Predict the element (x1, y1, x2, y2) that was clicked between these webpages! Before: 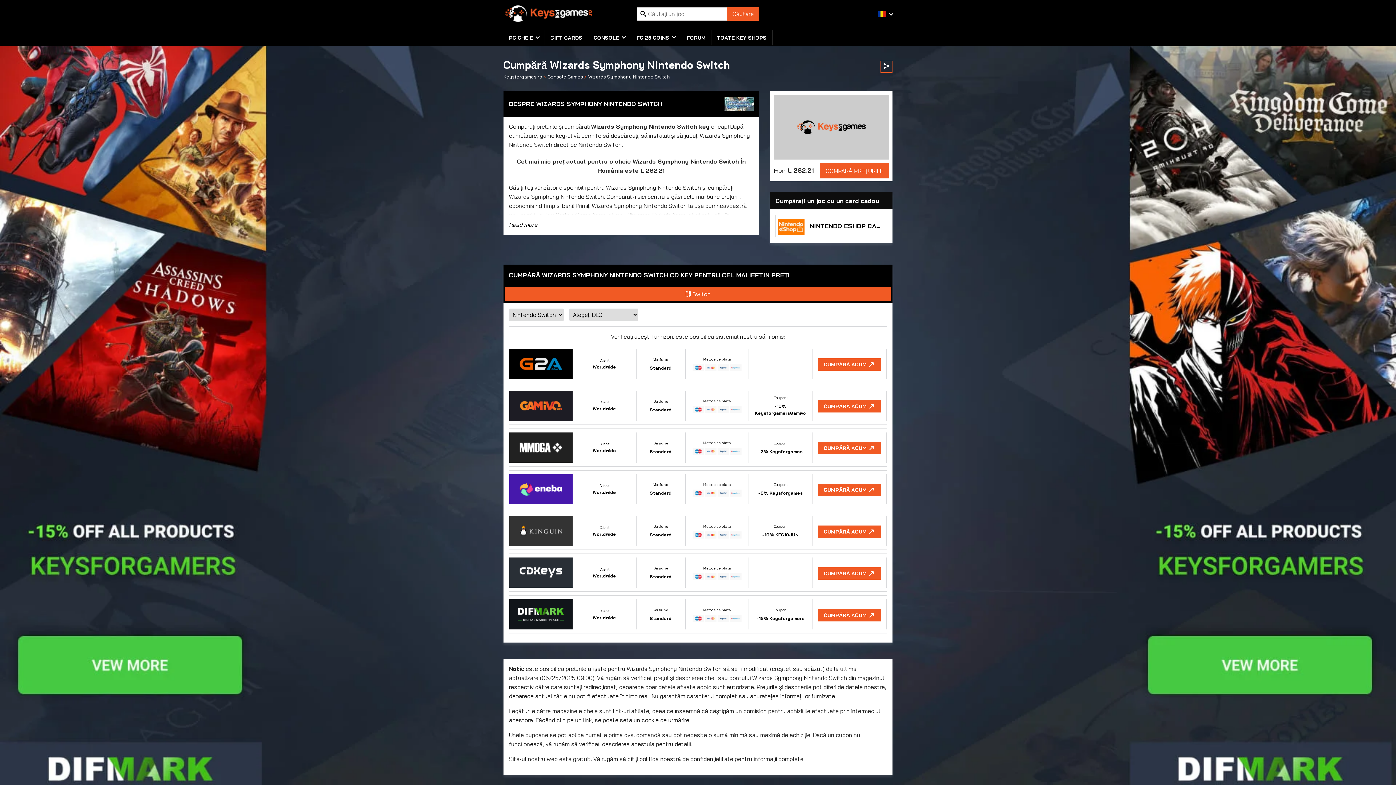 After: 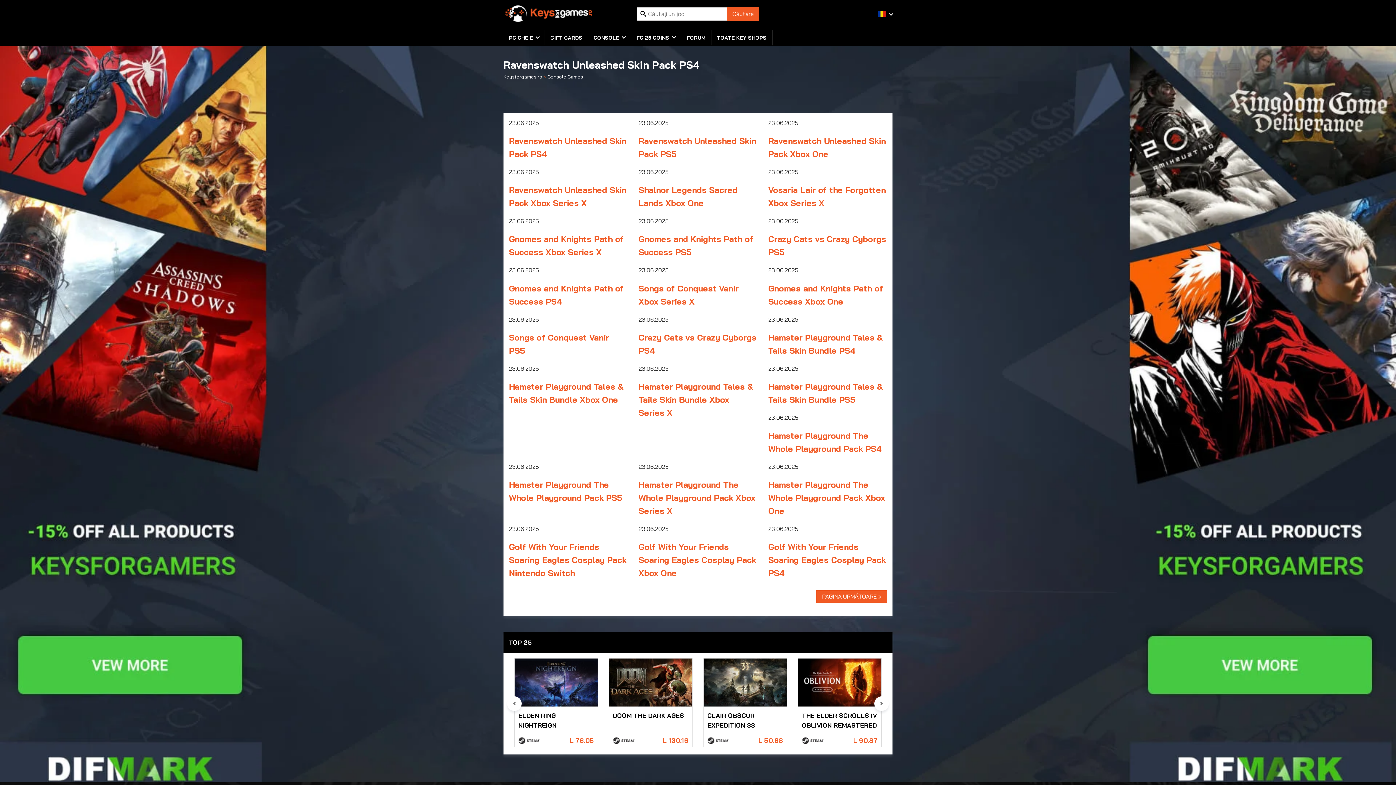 Action: bbox: (547, 73, 583, 79) label: Console Games